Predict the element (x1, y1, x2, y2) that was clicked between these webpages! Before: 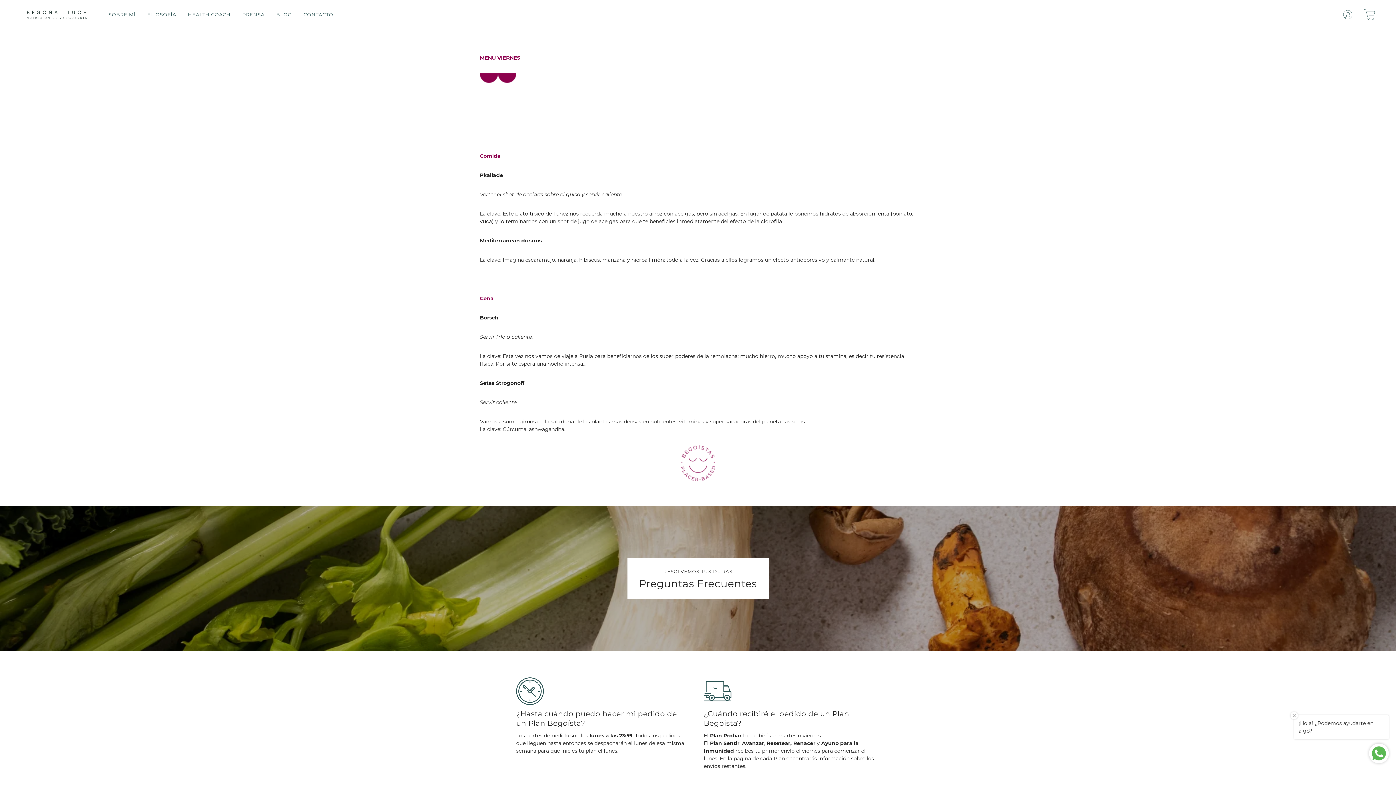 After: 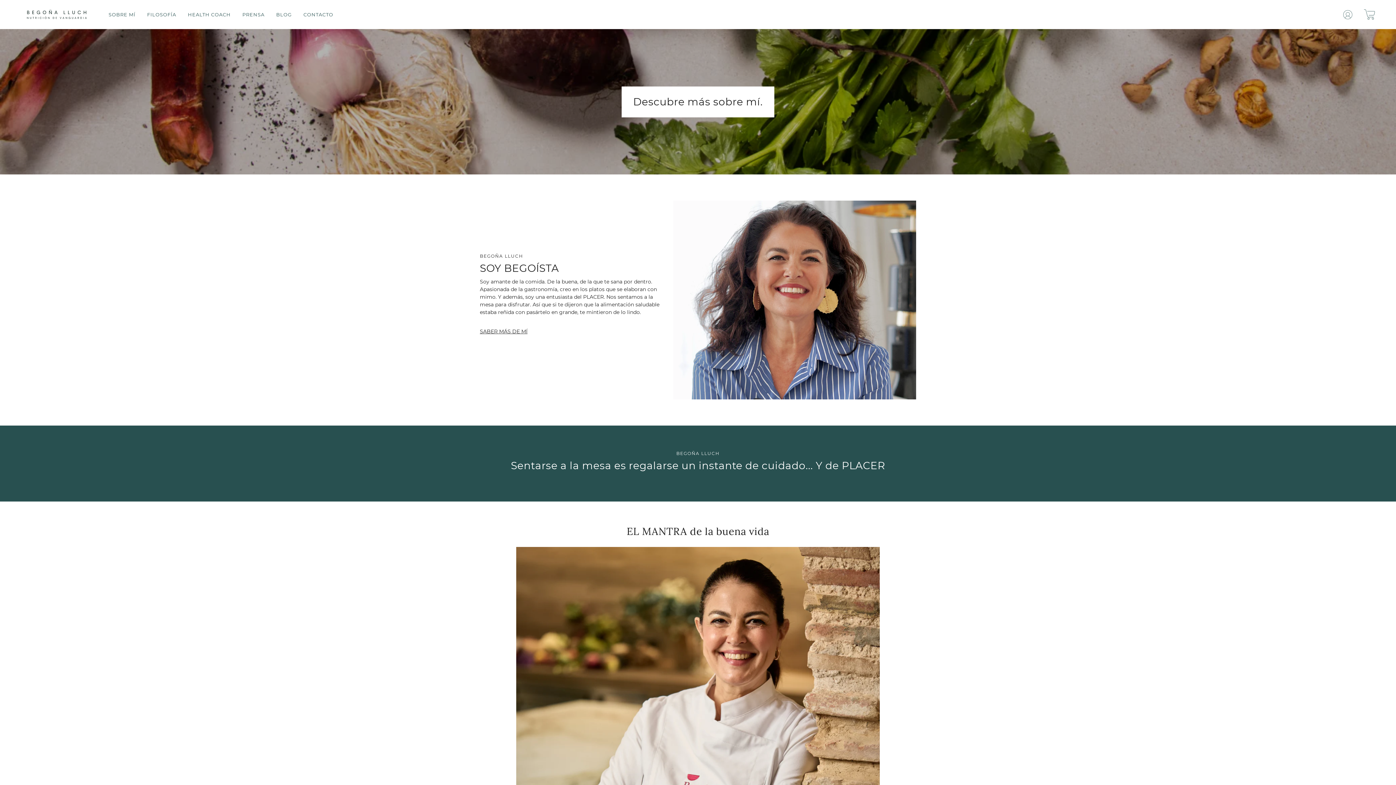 Action: bbox: (102, 5, 141, 23) label: SOBRE MÍ